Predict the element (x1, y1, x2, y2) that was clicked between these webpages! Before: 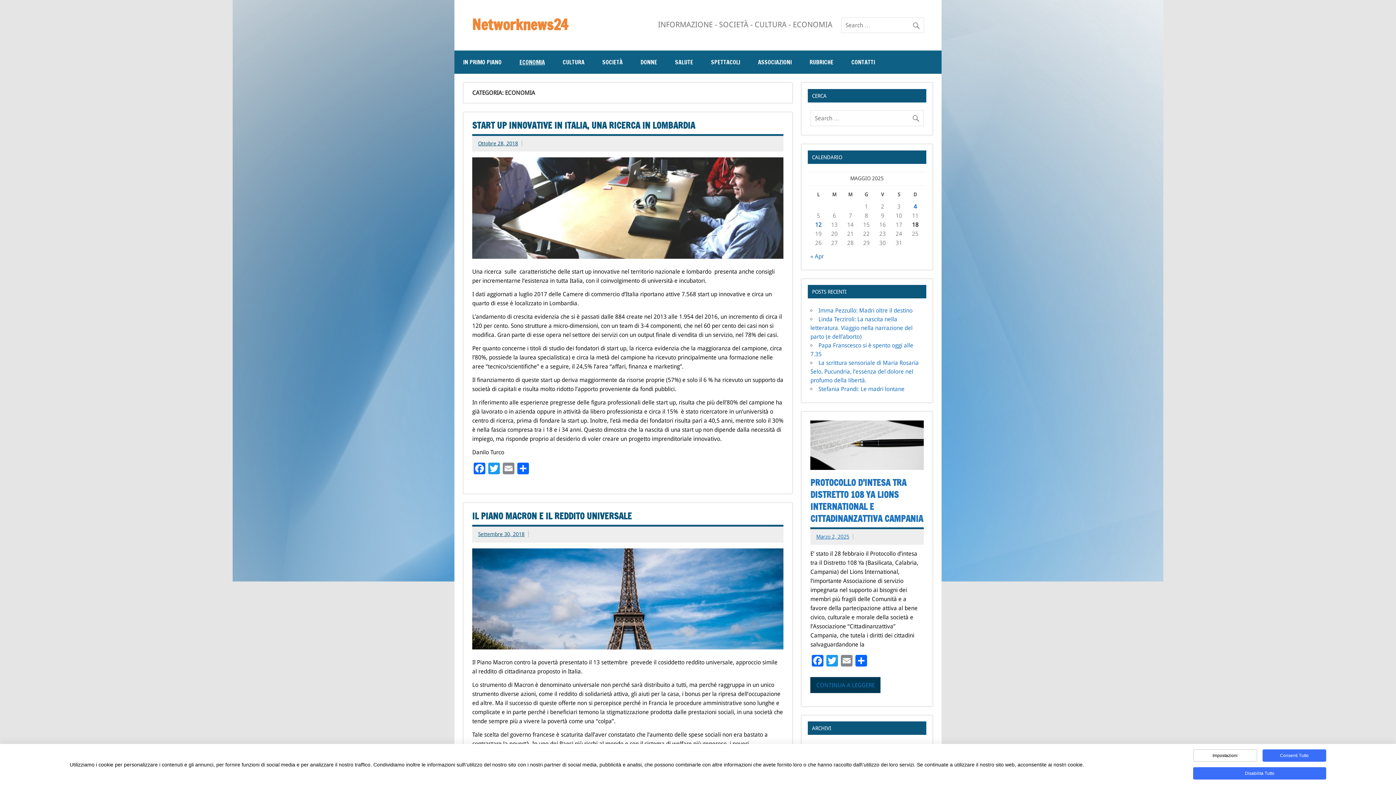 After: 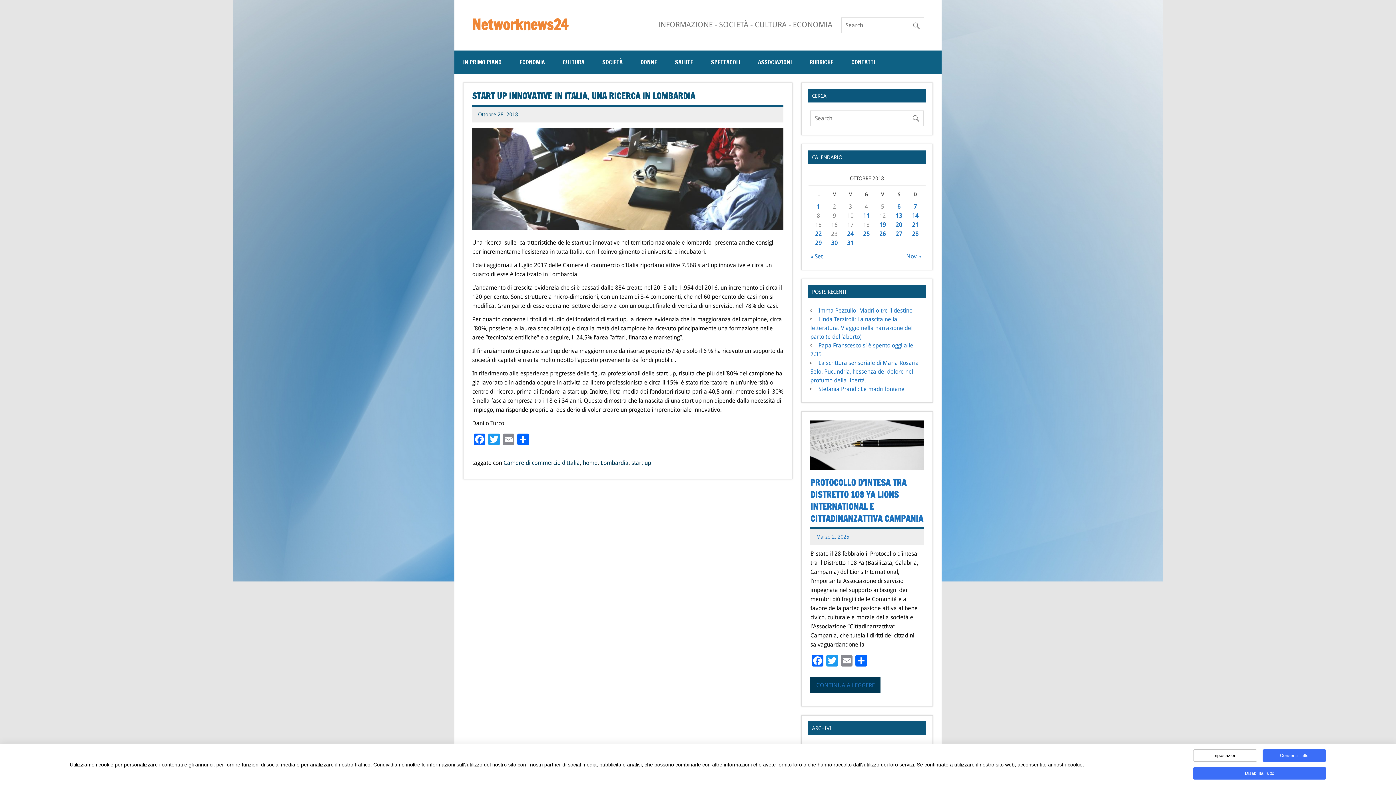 Action: label: Ottobre 28, 2018 bbox: (478, 140, 518, 146)